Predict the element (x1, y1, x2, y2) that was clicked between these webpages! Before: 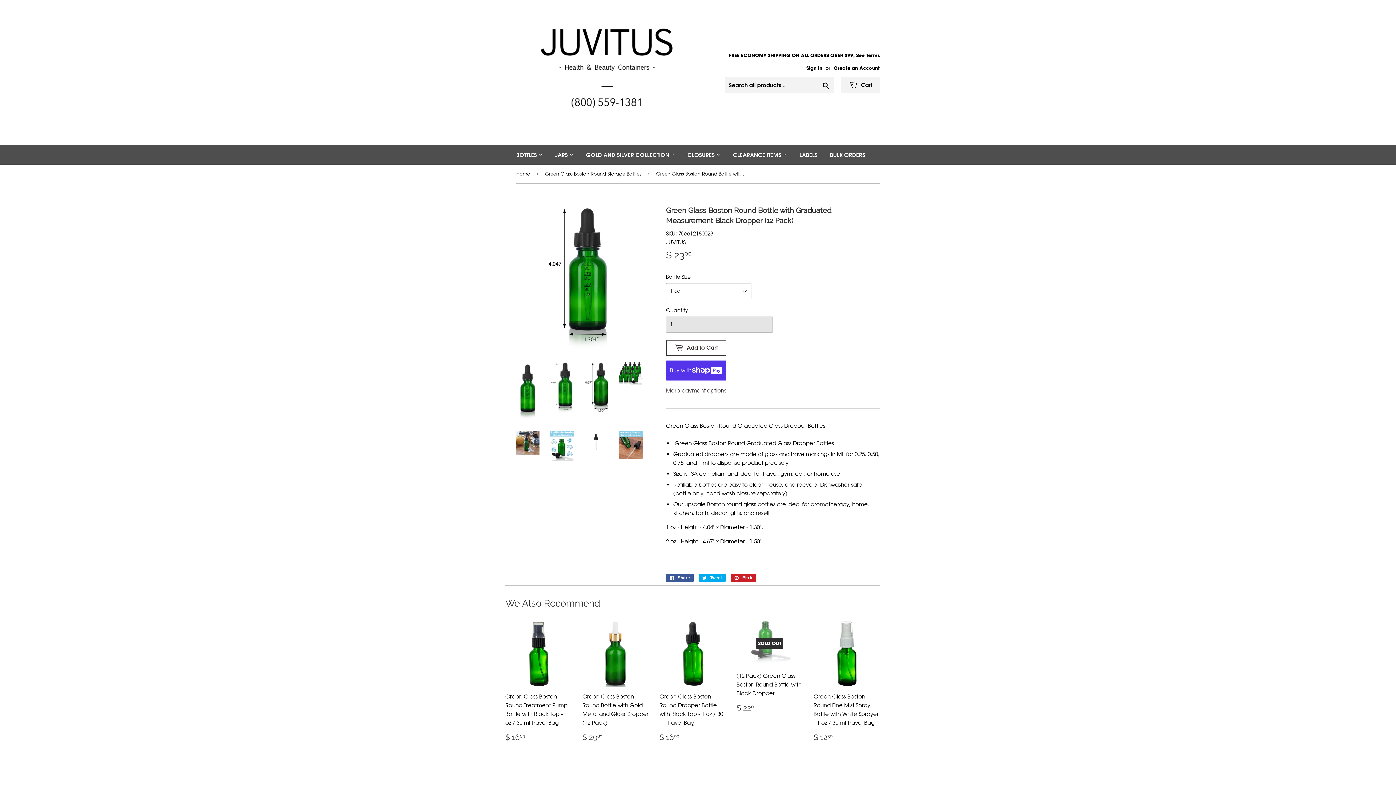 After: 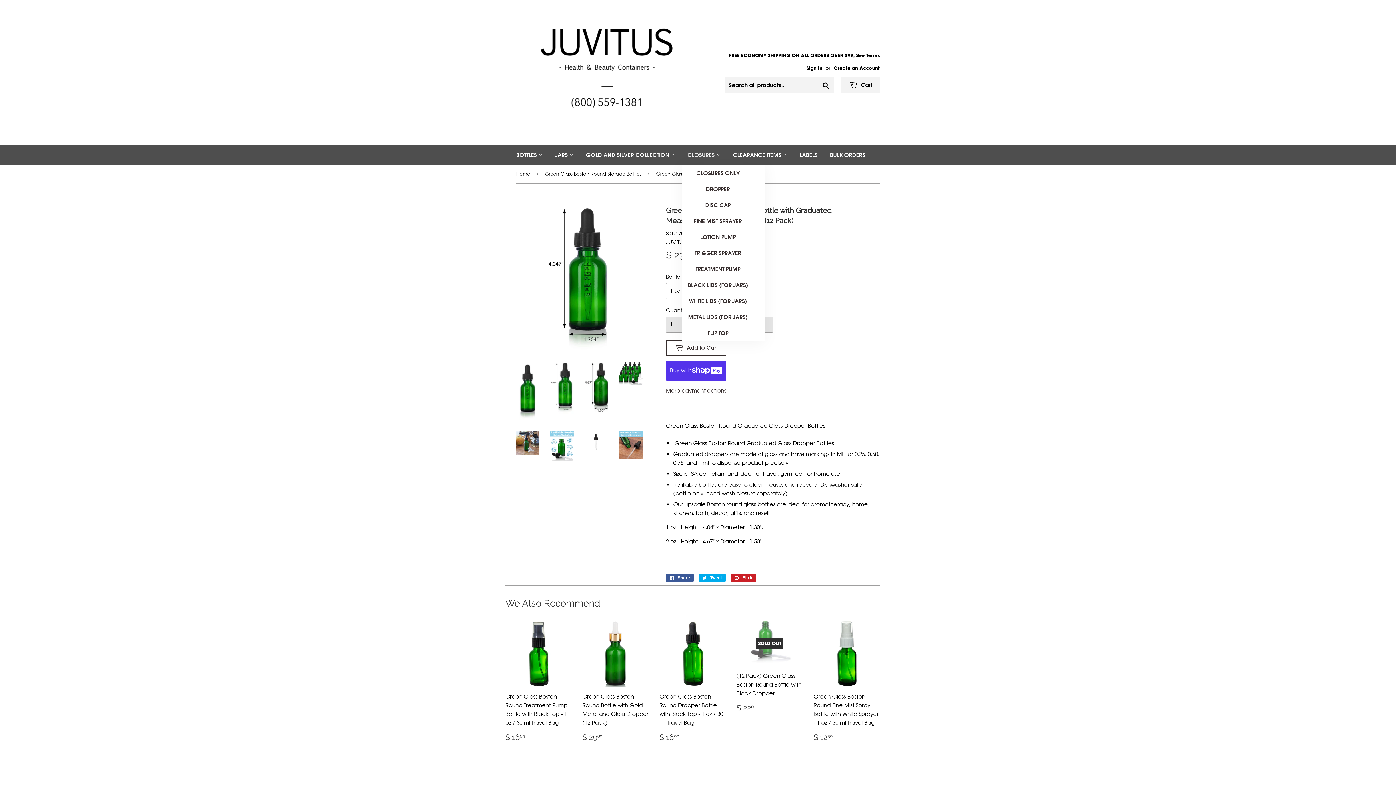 Action: label: CLOSURES  bbox: (682, 145, 726, 164)